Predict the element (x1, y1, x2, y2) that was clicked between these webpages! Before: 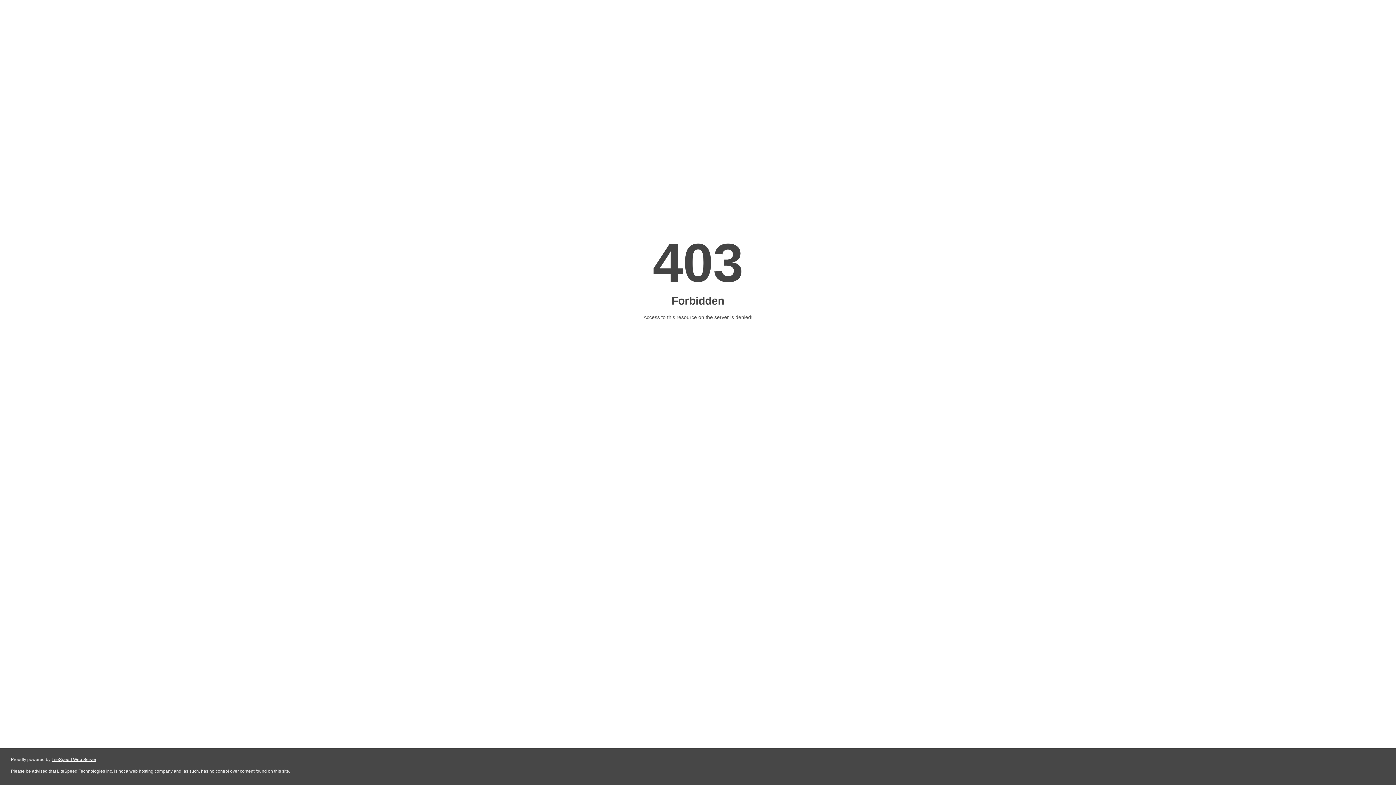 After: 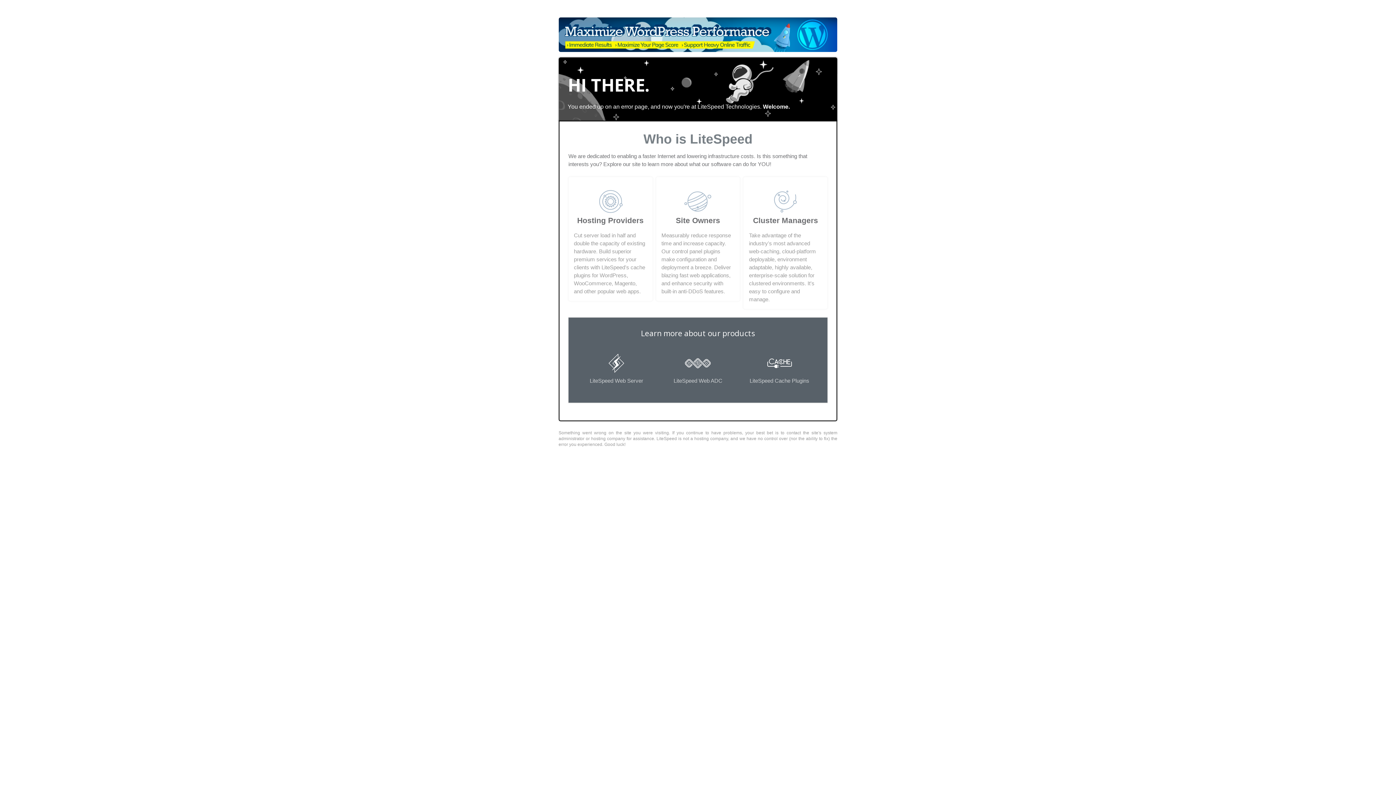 Action: bbox: (51, 757, 96, 762) label: LiteSpeed Web Server